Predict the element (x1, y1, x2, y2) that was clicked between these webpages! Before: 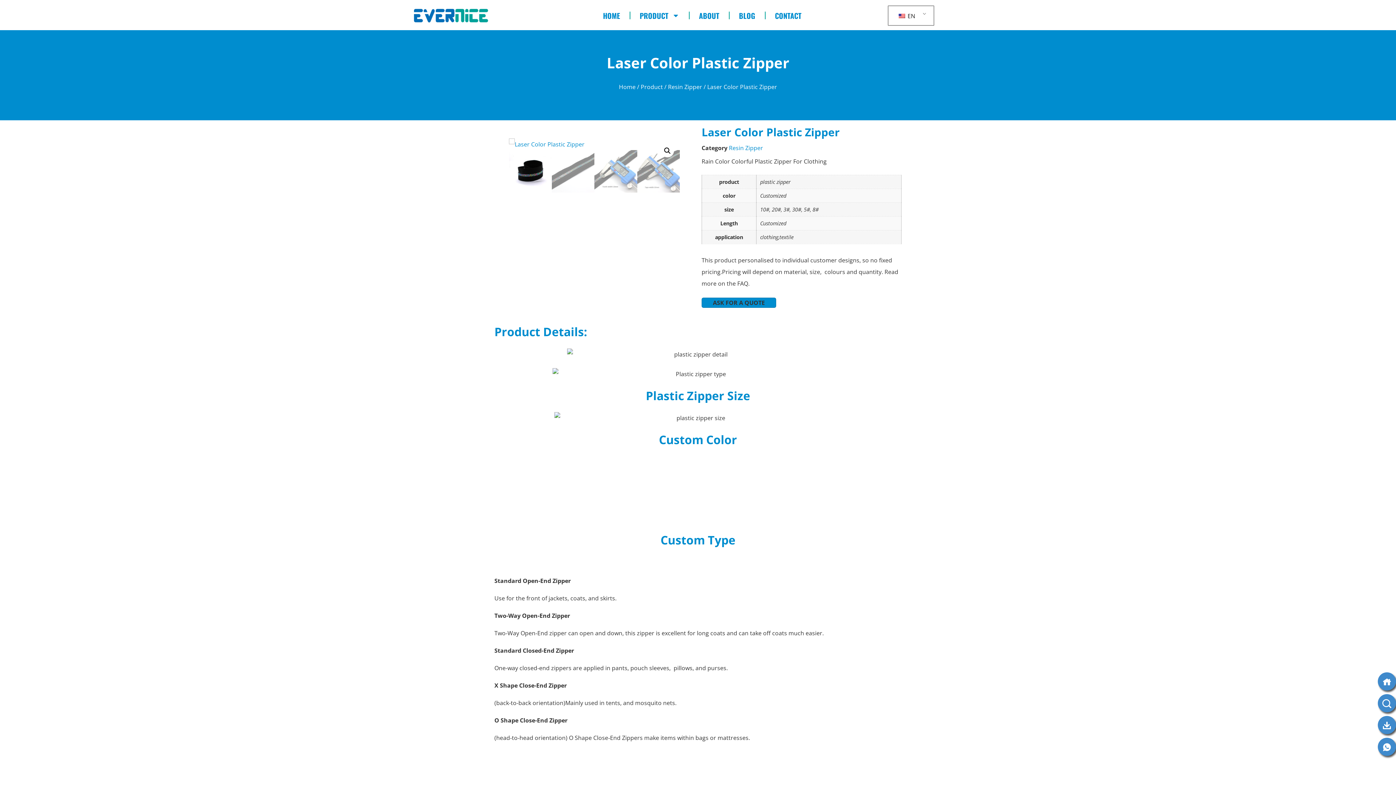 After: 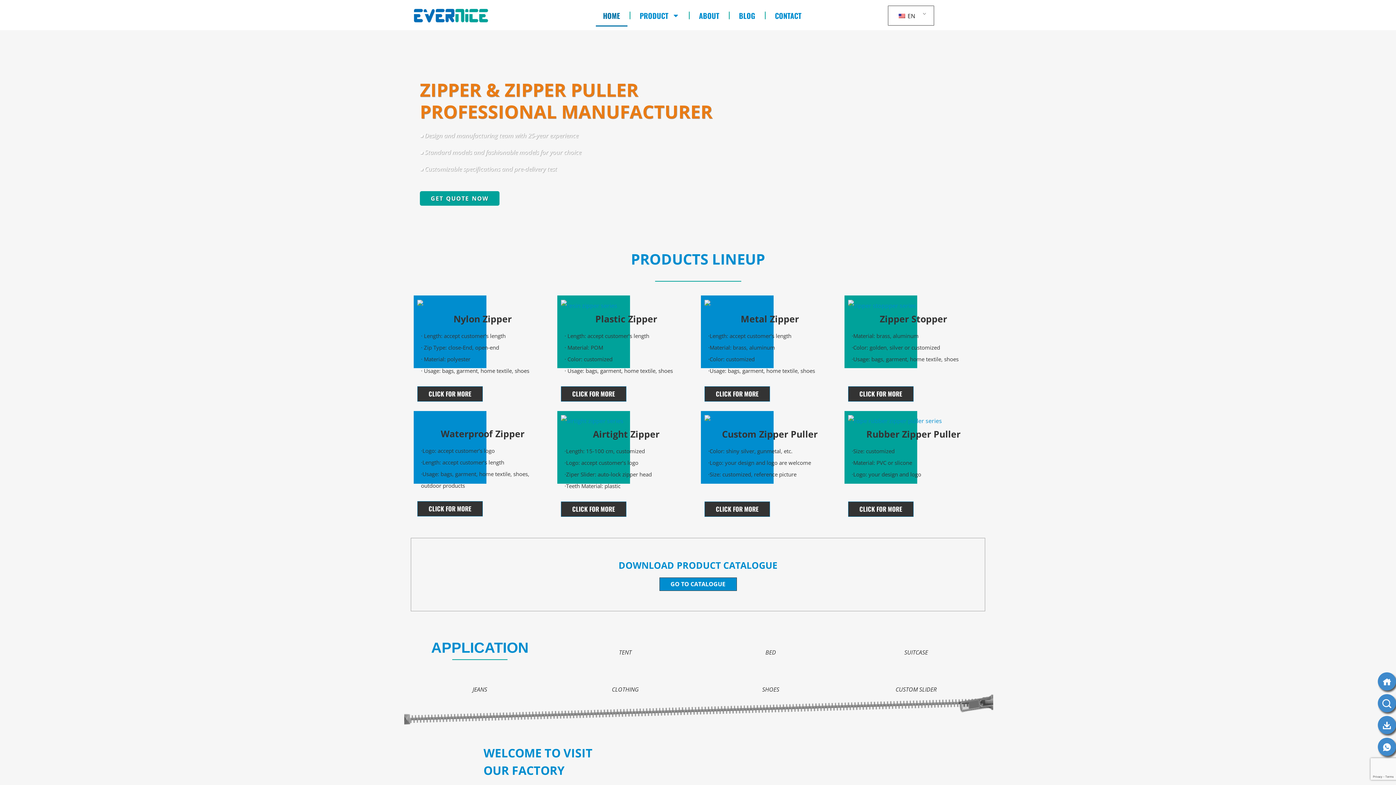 Action: bbox: (595, 4, 627, 26) label: HOME